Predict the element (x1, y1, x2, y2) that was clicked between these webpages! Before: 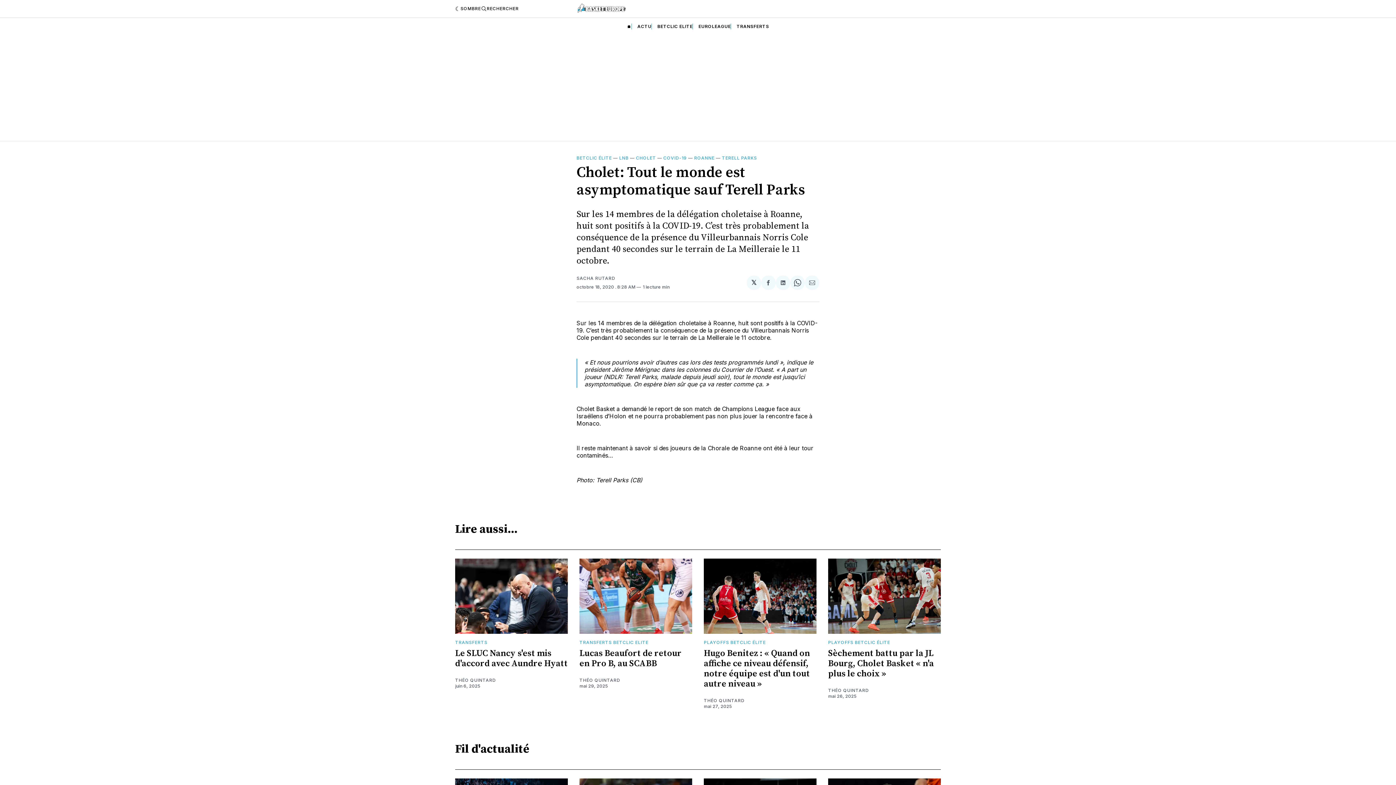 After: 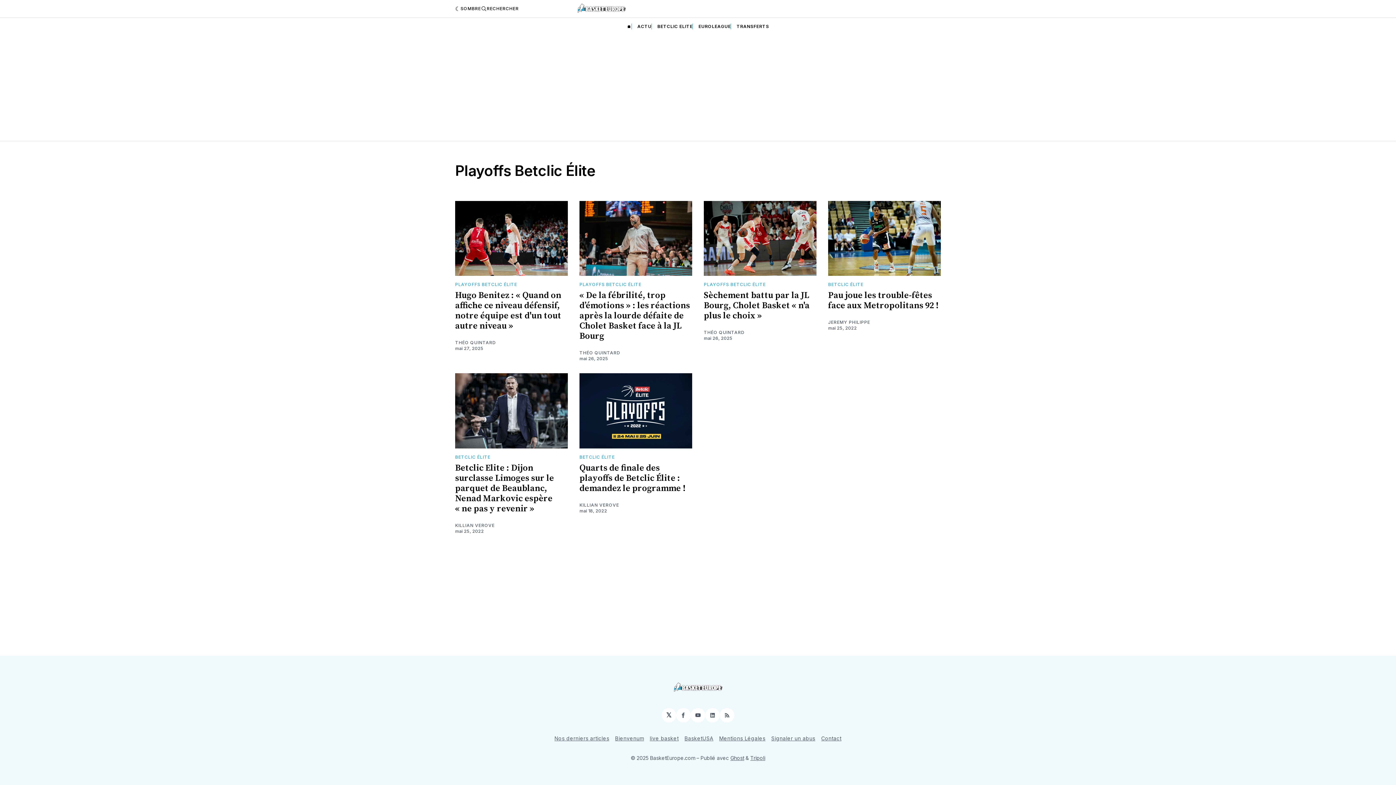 Action: bbox: (704, 639, 765, 645) label: PLAYOFFS BETCLIC ÉLITE